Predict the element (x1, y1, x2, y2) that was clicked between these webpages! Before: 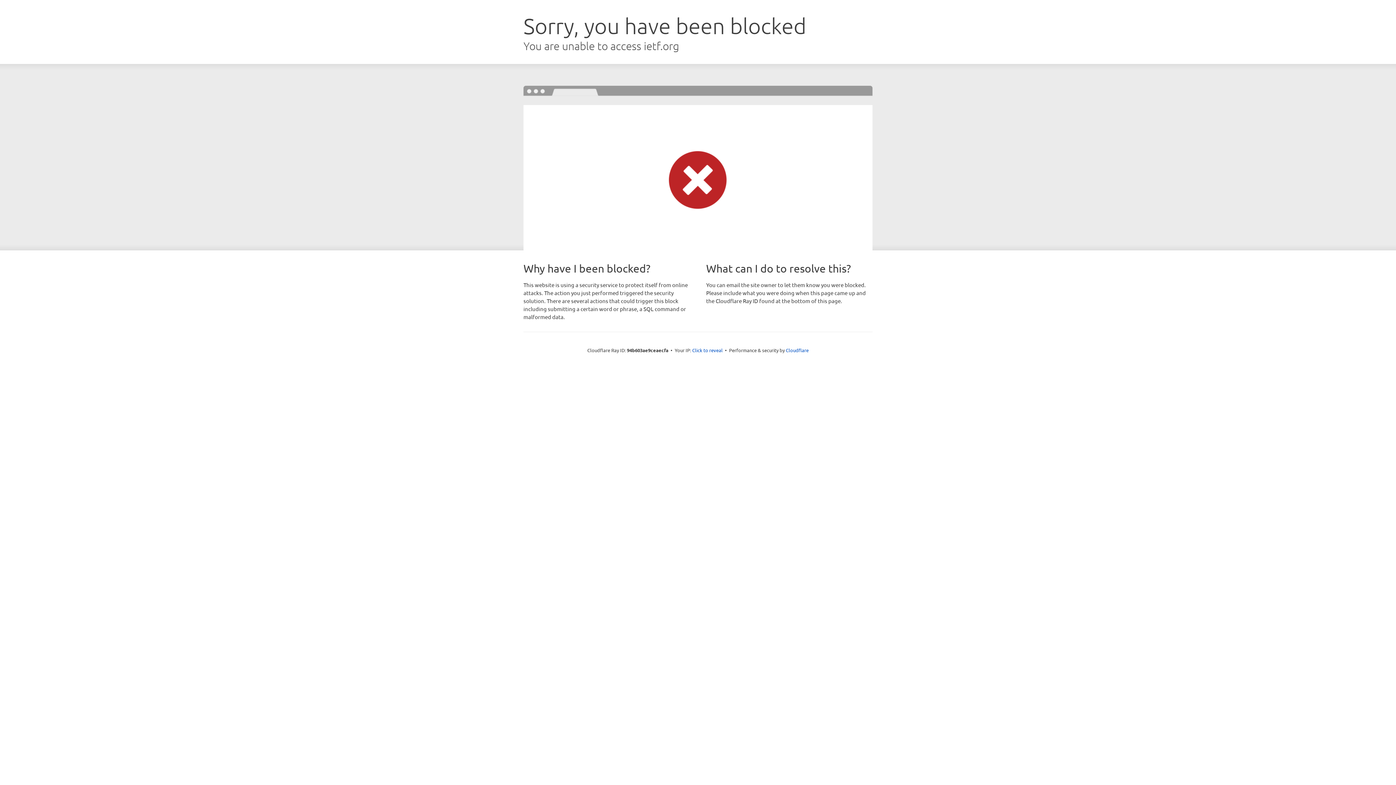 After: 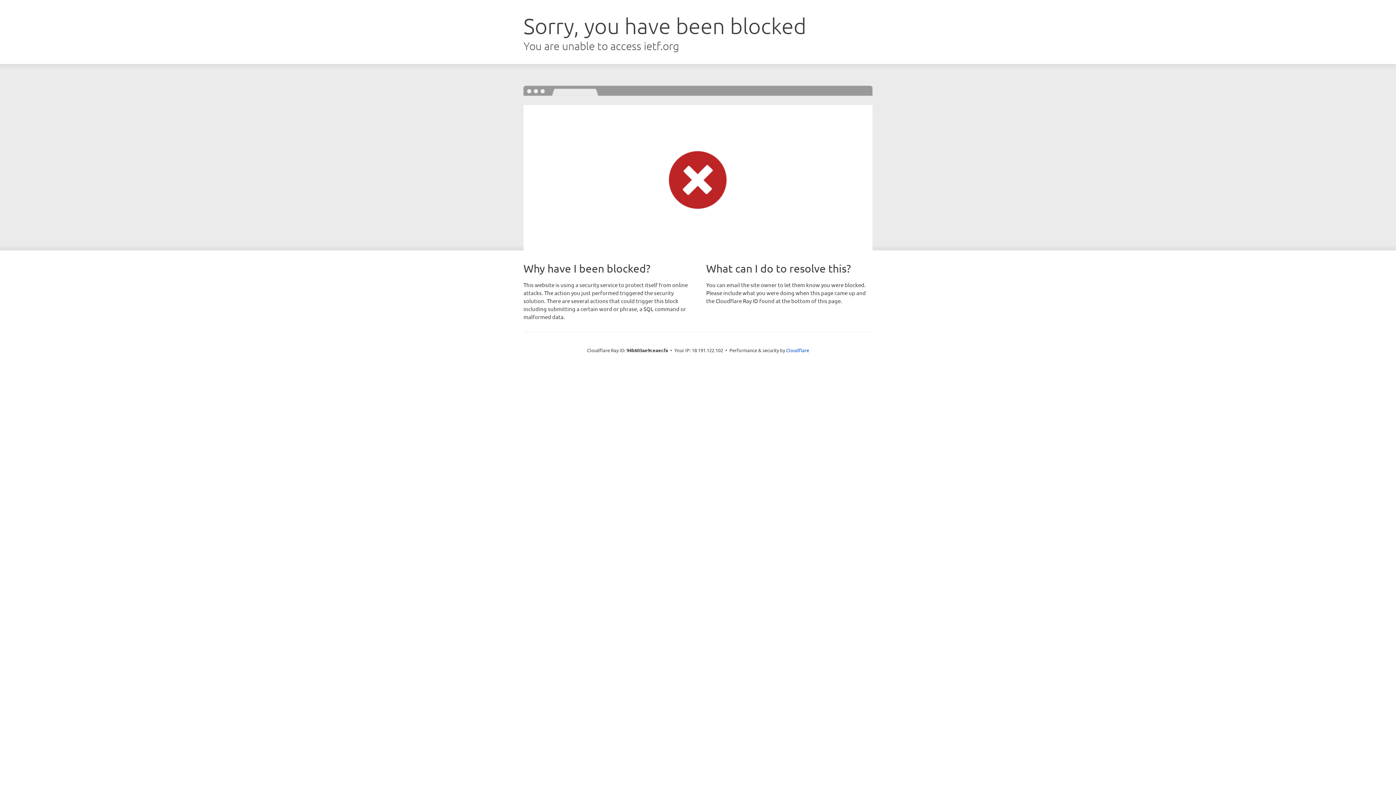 Action: bbox: (692, 346, 722, 353) label: Click to reveal